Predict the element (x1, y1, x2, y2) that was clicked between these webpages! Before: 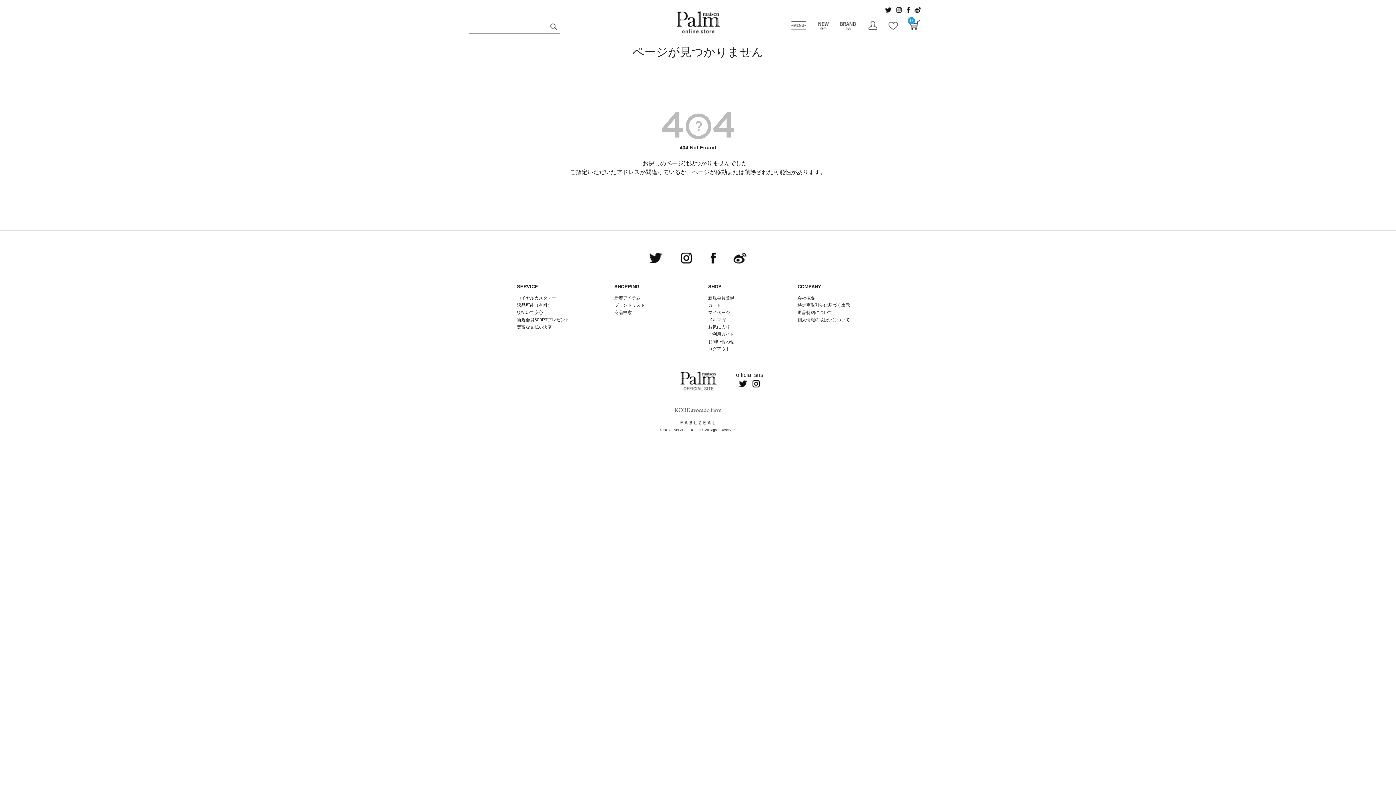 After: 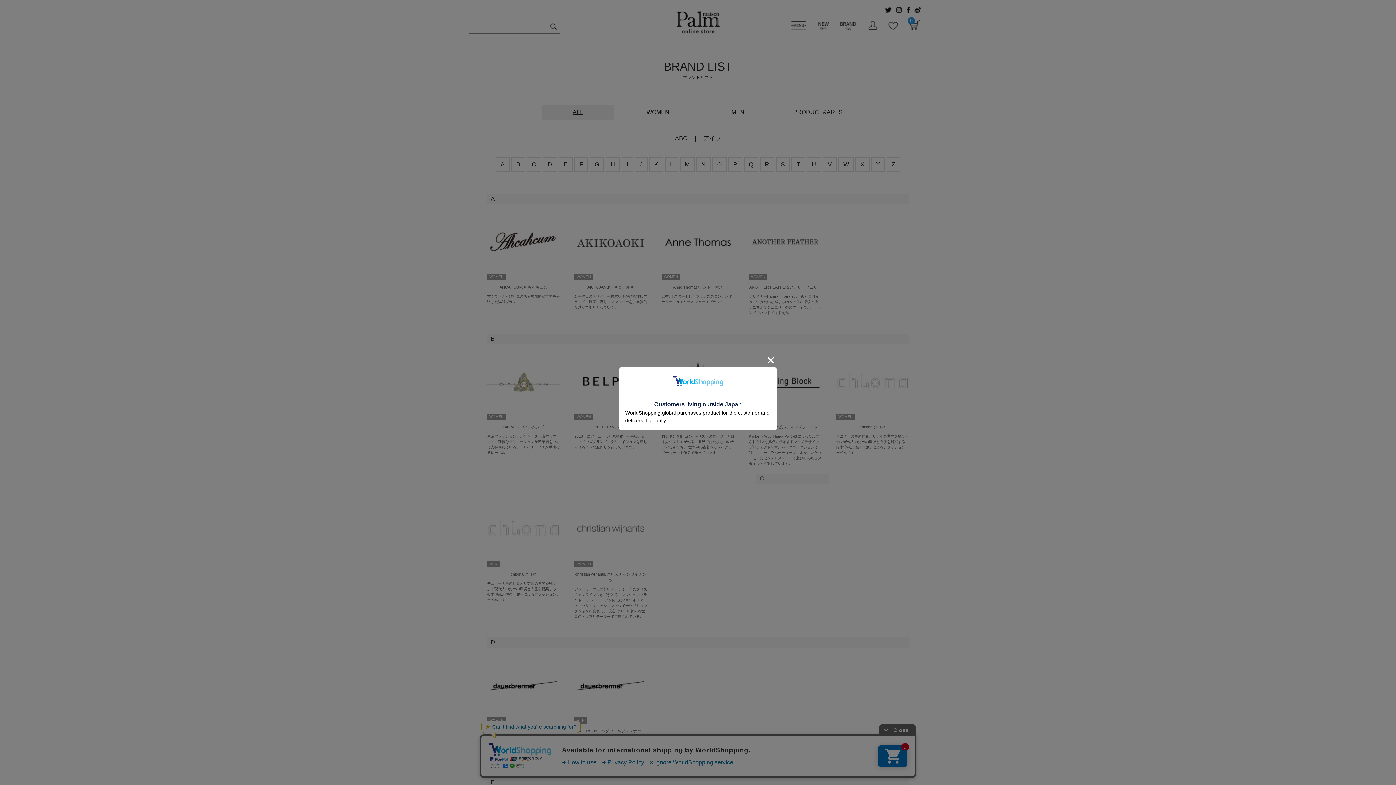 Action: bbox: (839, 18, 857, 32)